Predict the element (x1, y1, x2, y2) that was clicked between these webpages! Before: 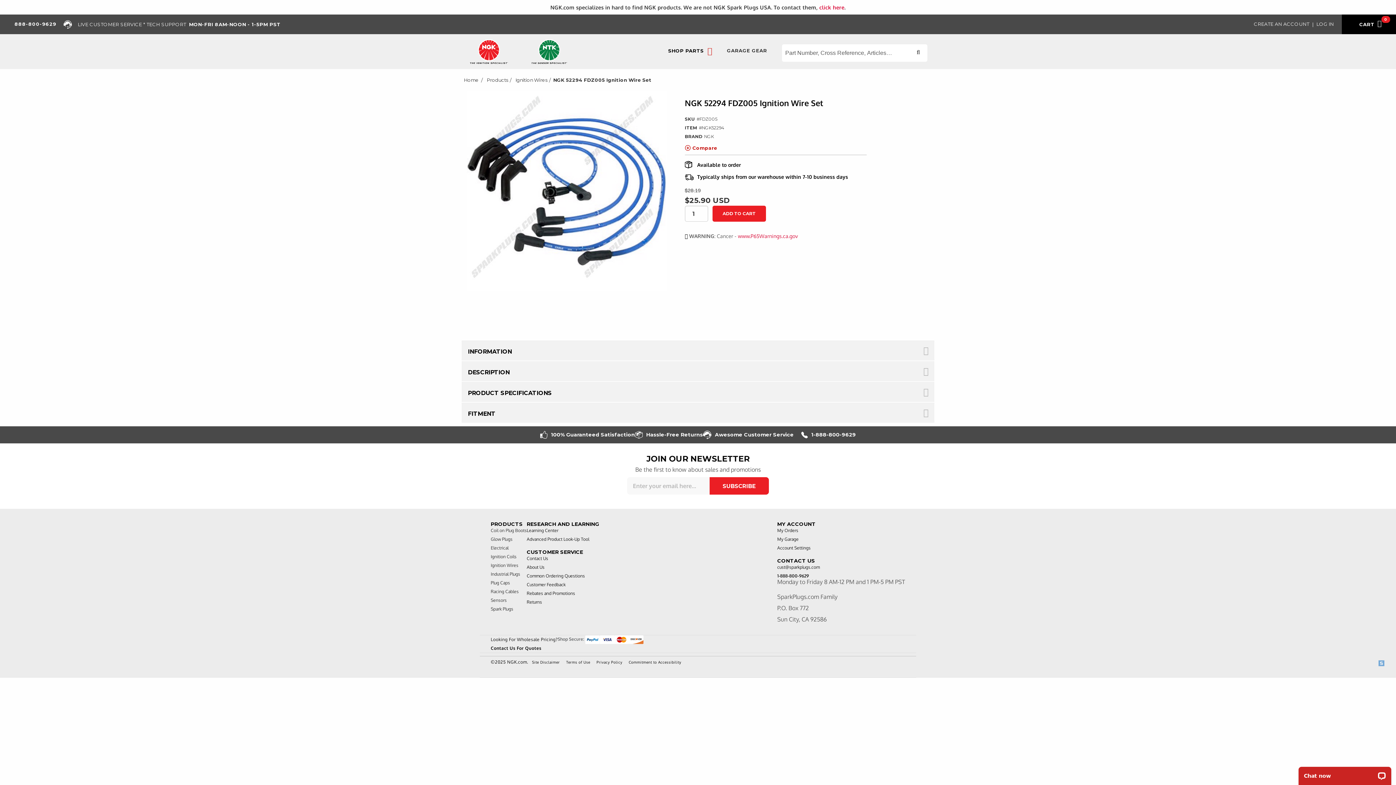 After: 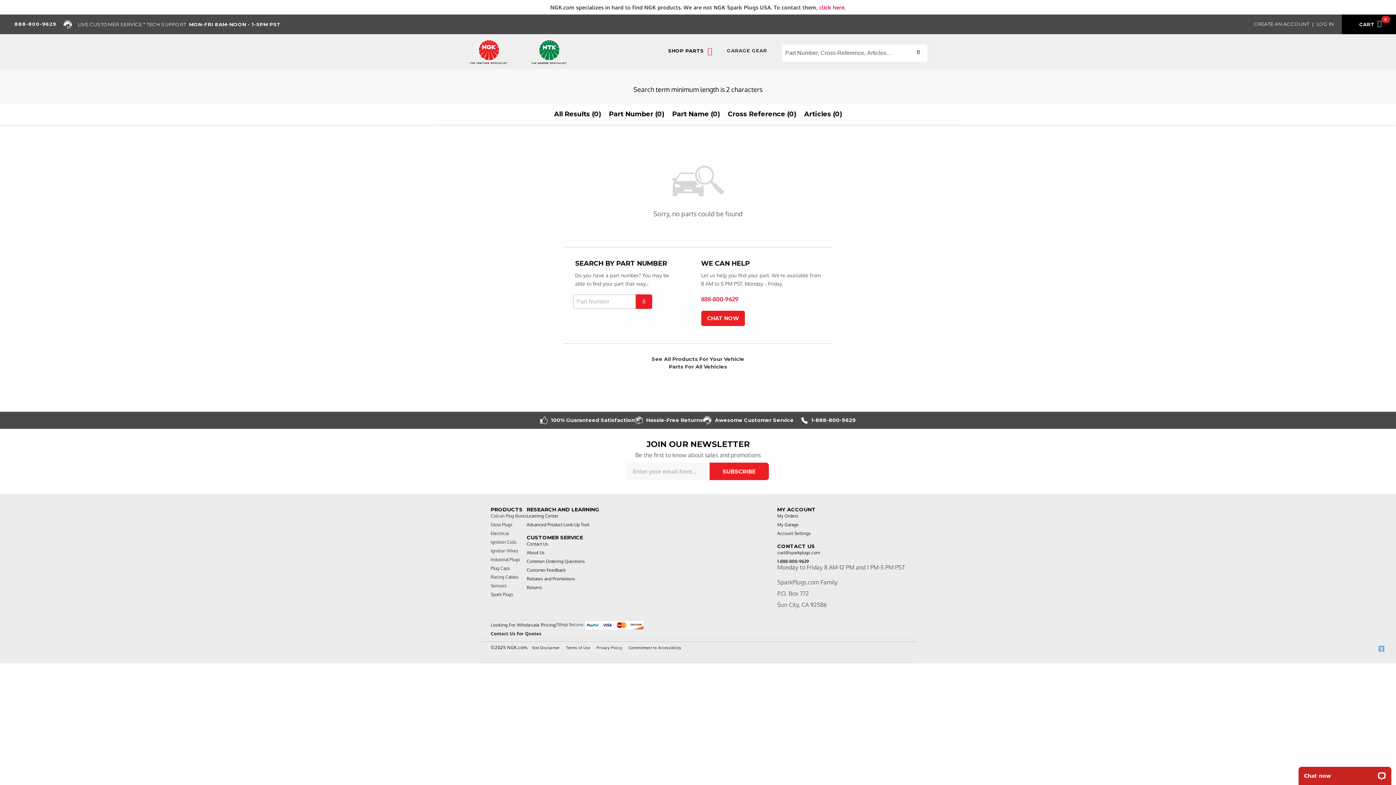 Action: label: Search bbox: (909, 44, 927, 61)